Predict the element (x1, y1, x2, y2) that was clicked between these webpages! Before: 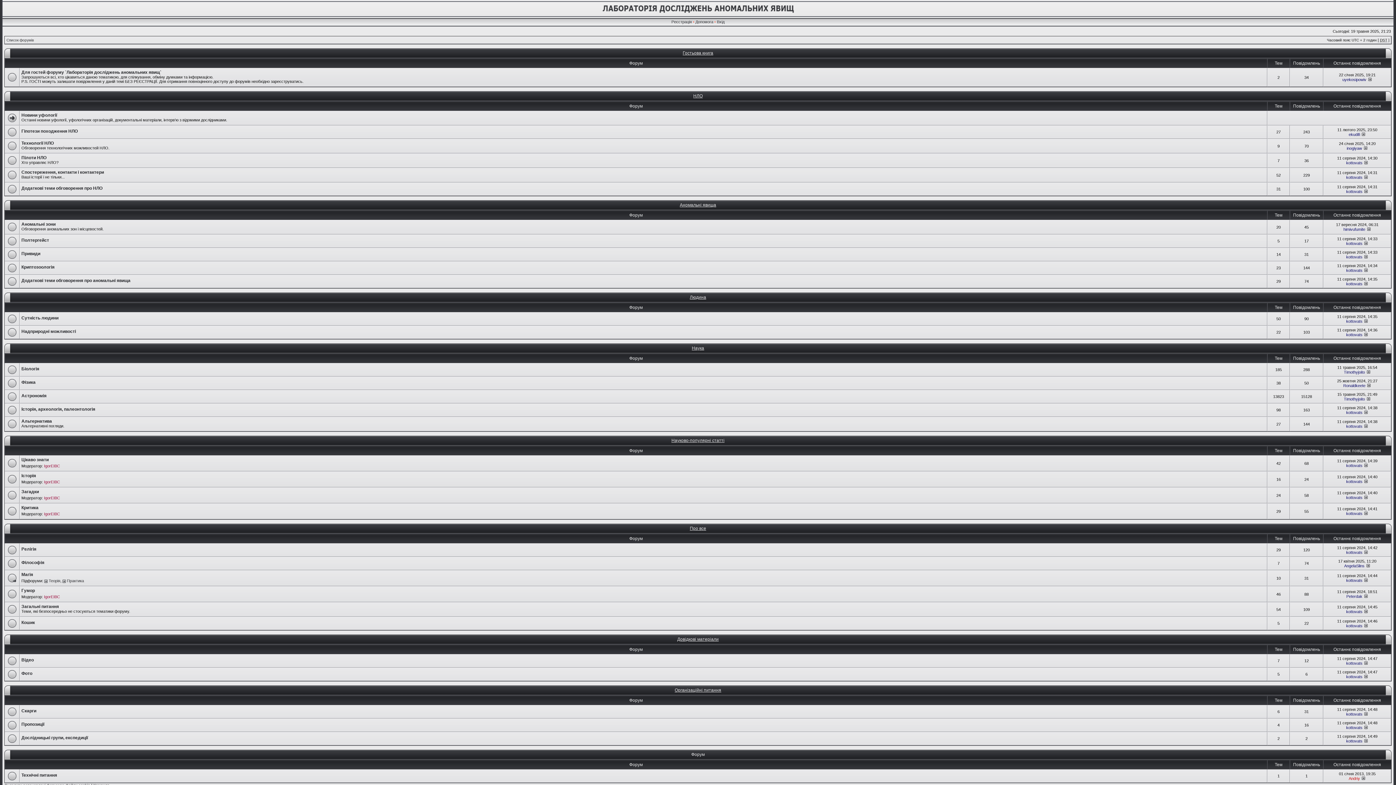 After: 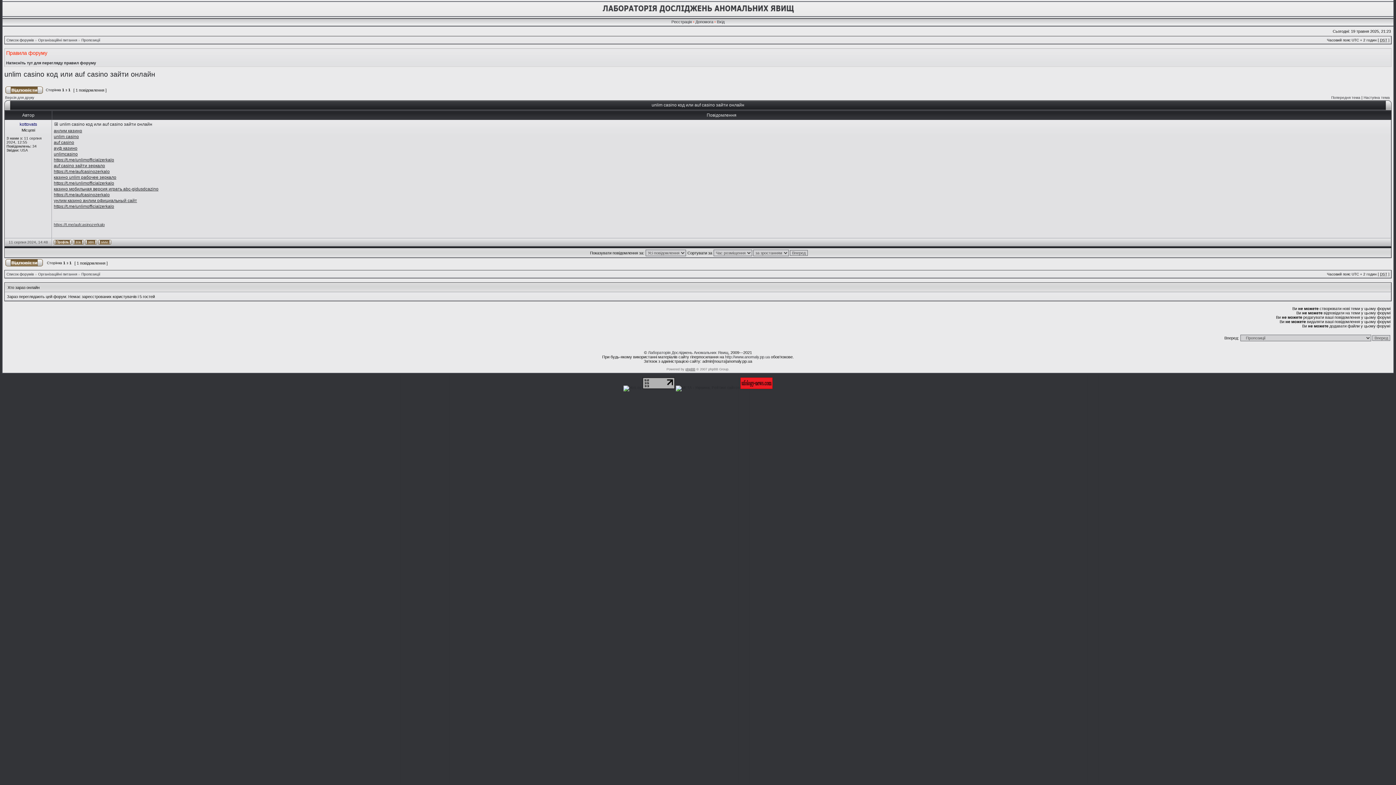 Action: bbox: (1364, 725, 1368, 730)